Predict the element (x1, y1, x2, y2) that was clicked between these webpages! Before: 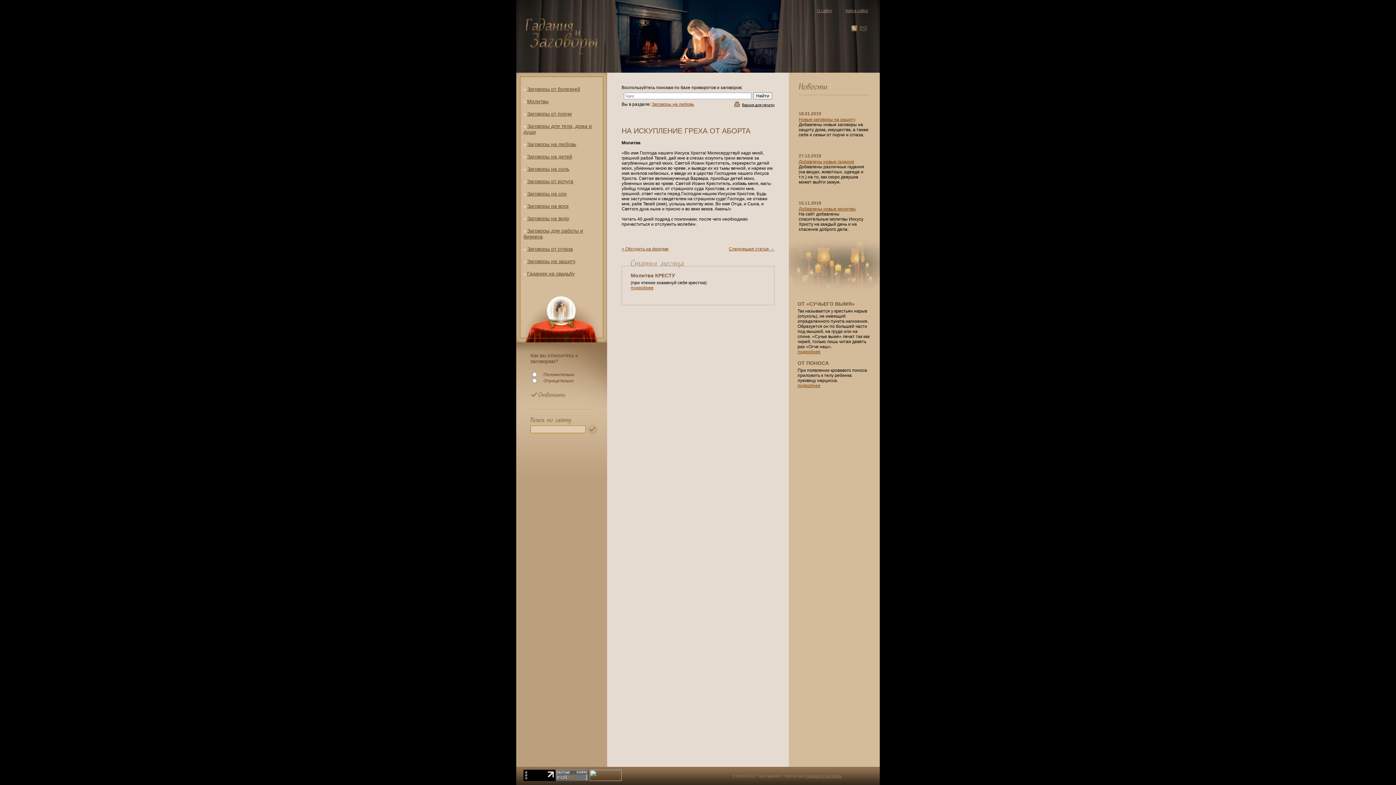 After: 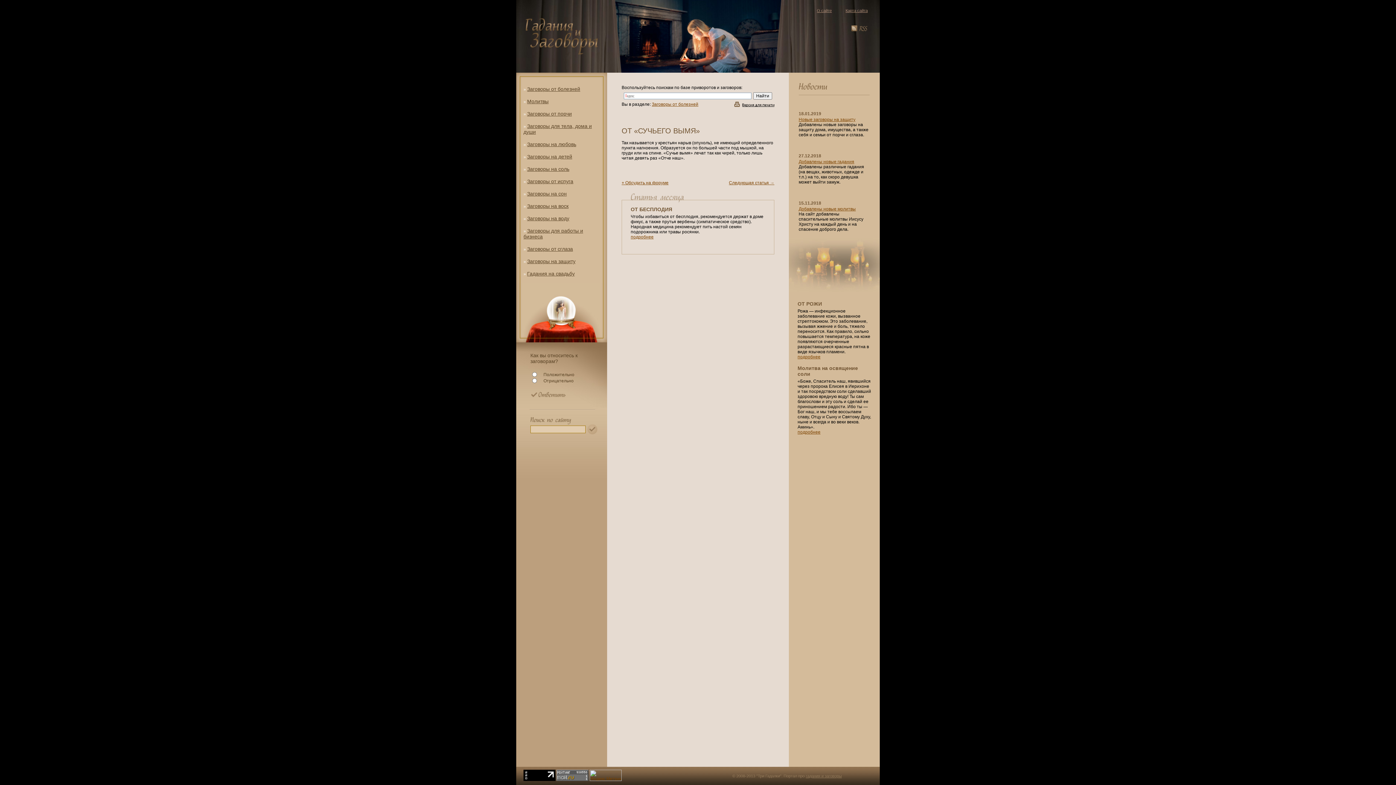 Action: bbox: (797, 349, 820, 354) label: подробнее